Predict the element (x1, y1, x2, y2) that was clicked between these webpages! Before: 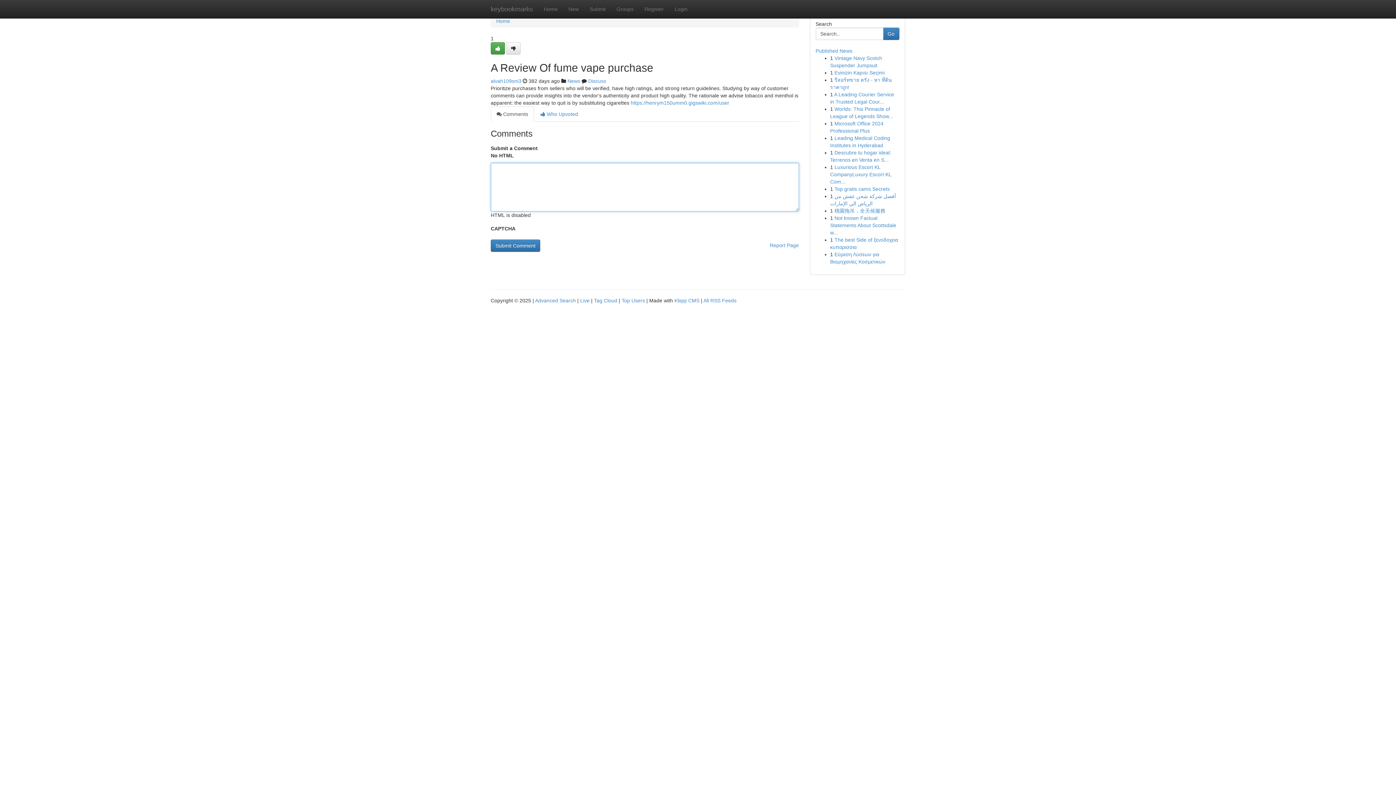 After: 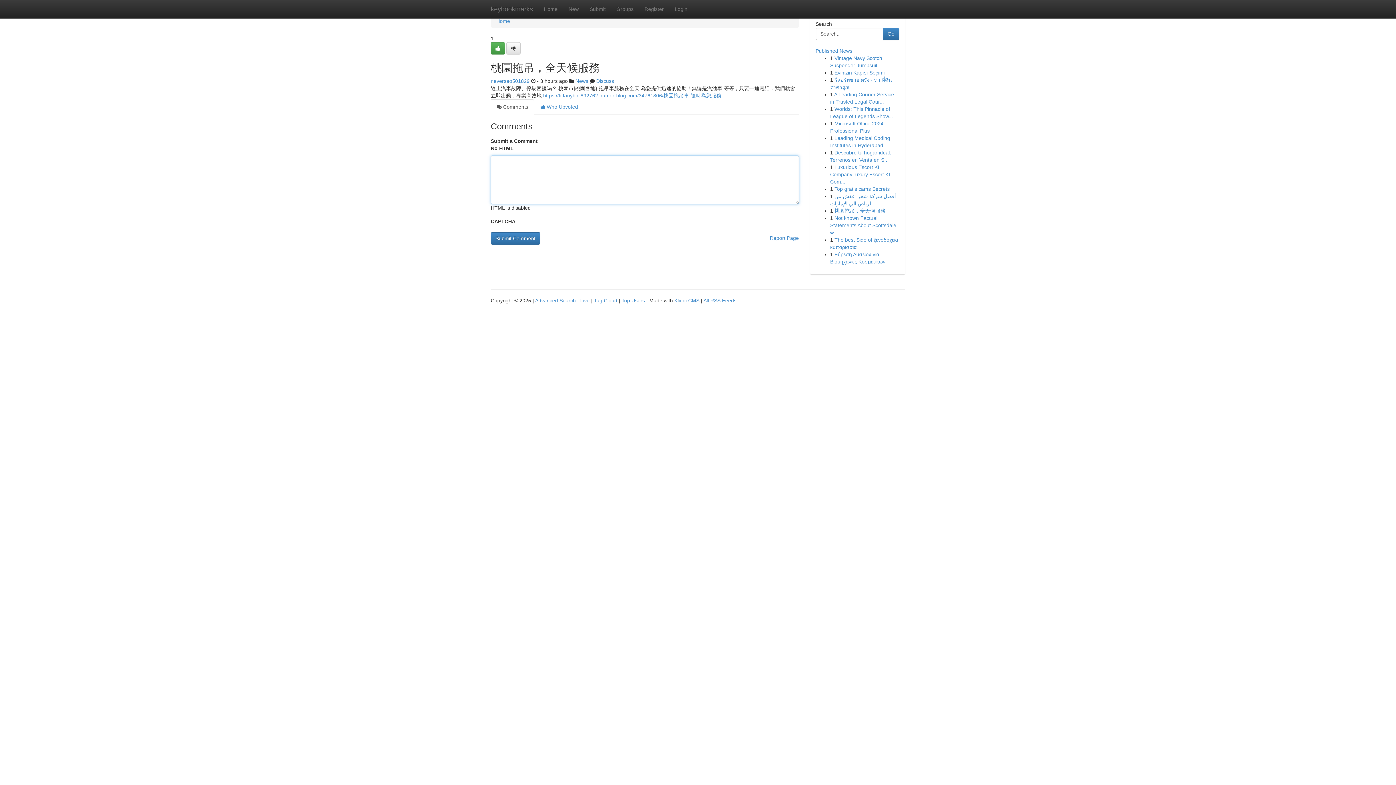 Action: bbox: (834, 208, 885, 213) label: 桃園拖吊，全天候服務